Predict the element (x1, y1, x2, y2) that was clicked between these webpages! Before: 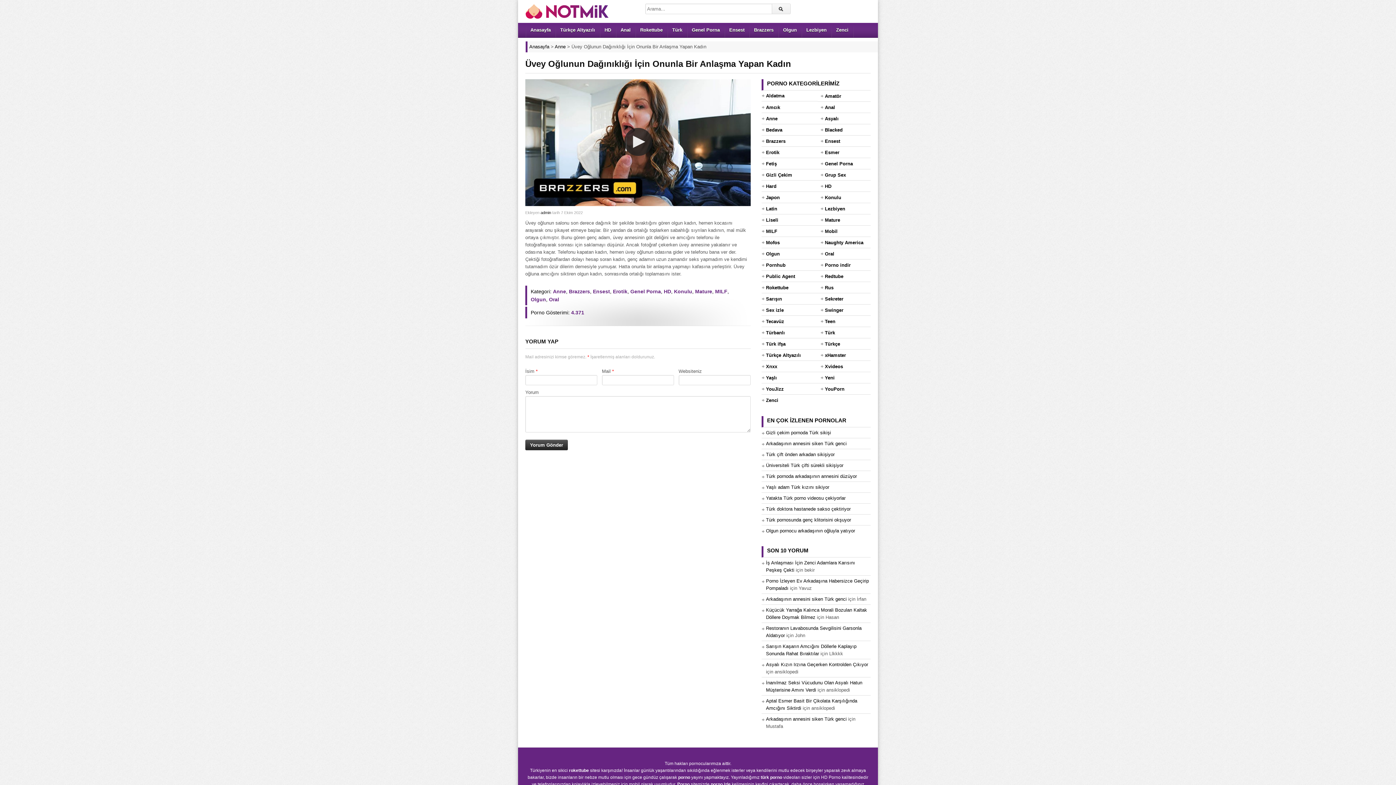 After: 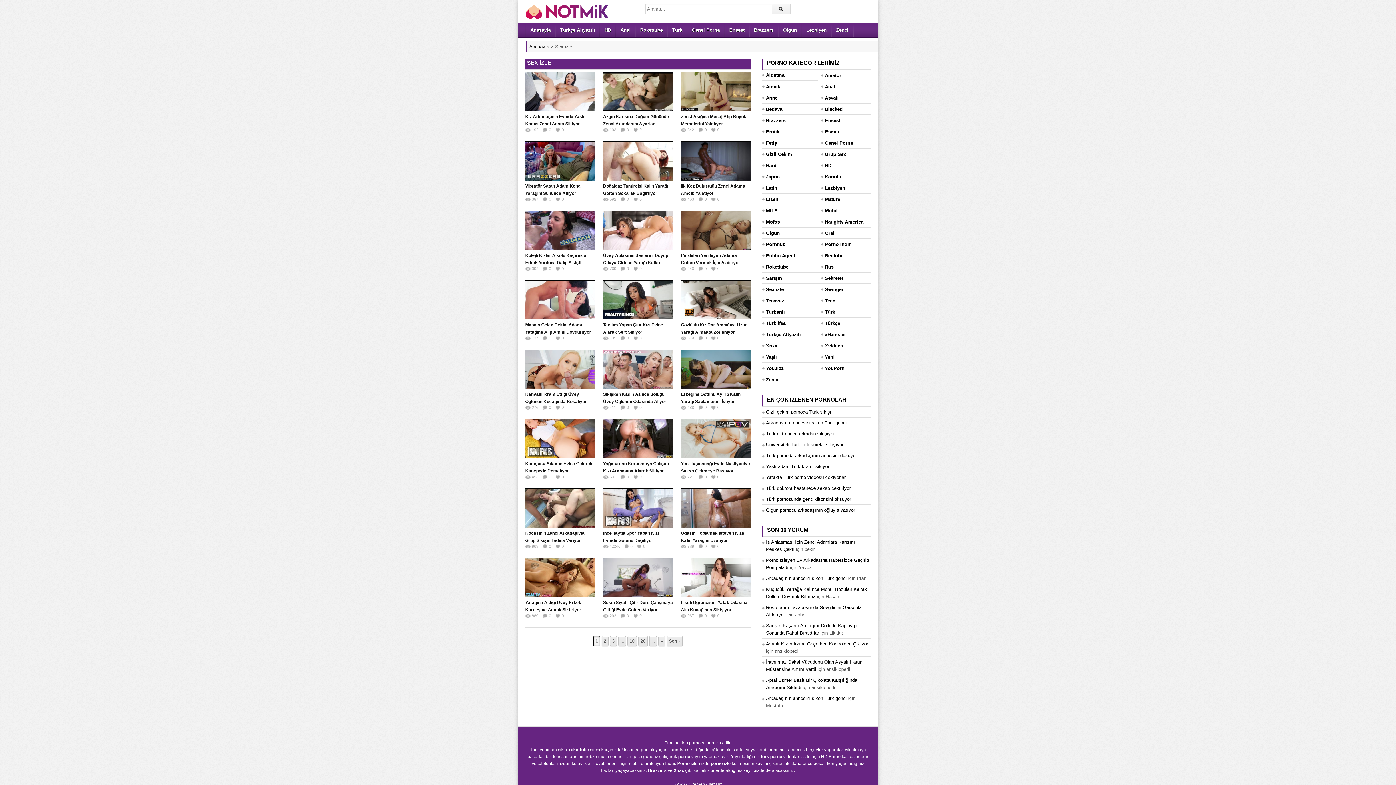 Action: label: Sex izle bbox: (766, 305, 784, 315)